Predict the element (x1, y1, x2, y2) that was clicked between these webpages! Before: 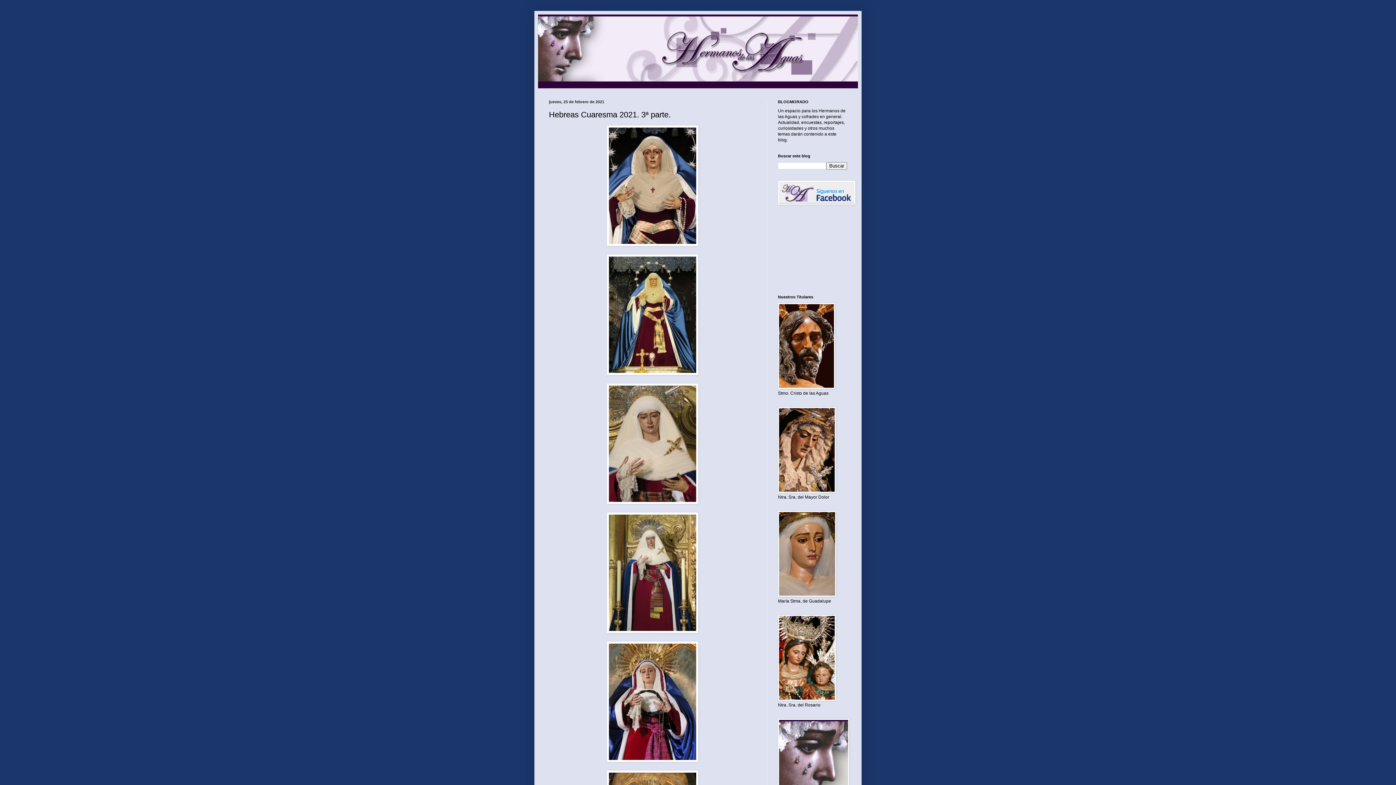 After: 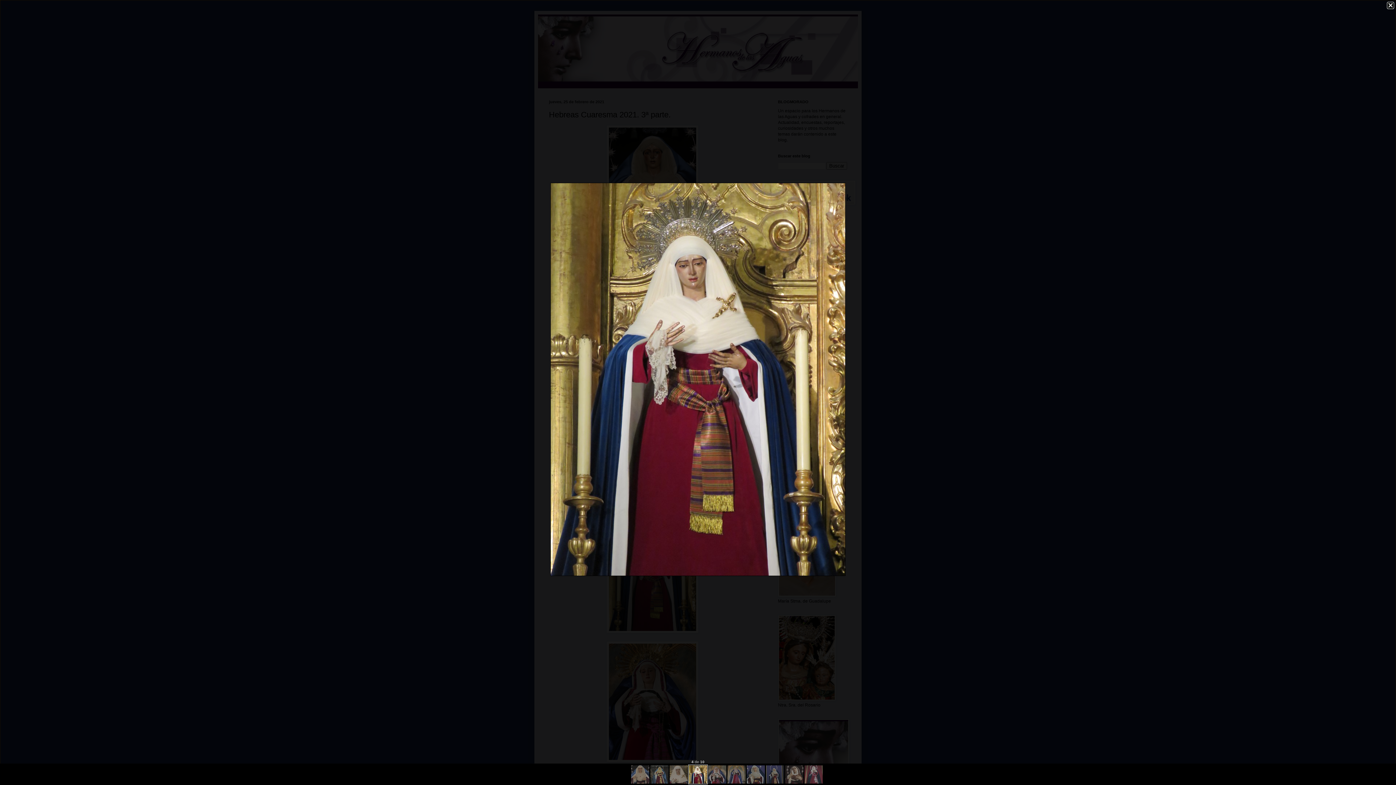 Action: bbox: (606, 628, 698, 634)